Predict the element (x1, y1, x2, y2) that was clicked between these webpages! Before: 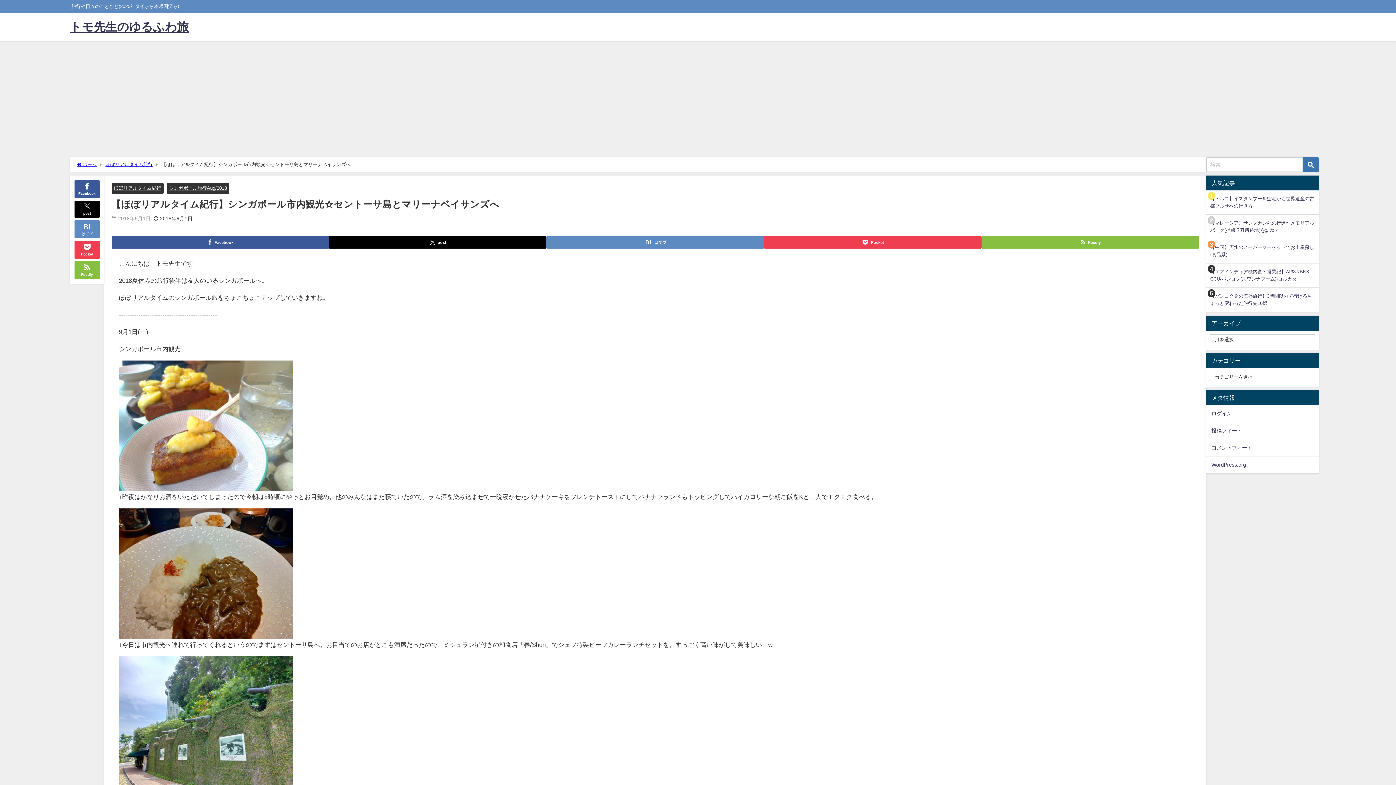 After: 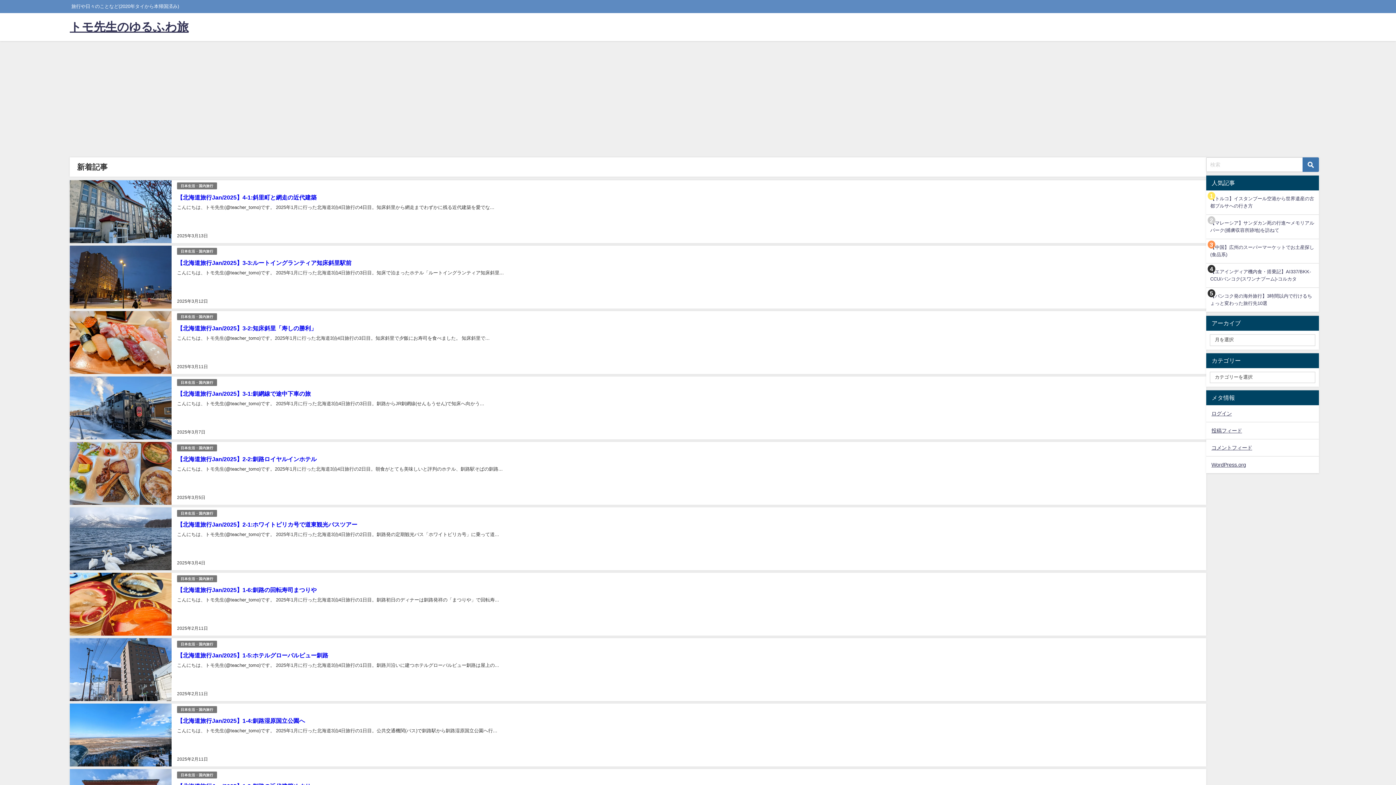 Action: label: トモ先生のゆるふわ旅 bbox: (69, 13, 188, 41)